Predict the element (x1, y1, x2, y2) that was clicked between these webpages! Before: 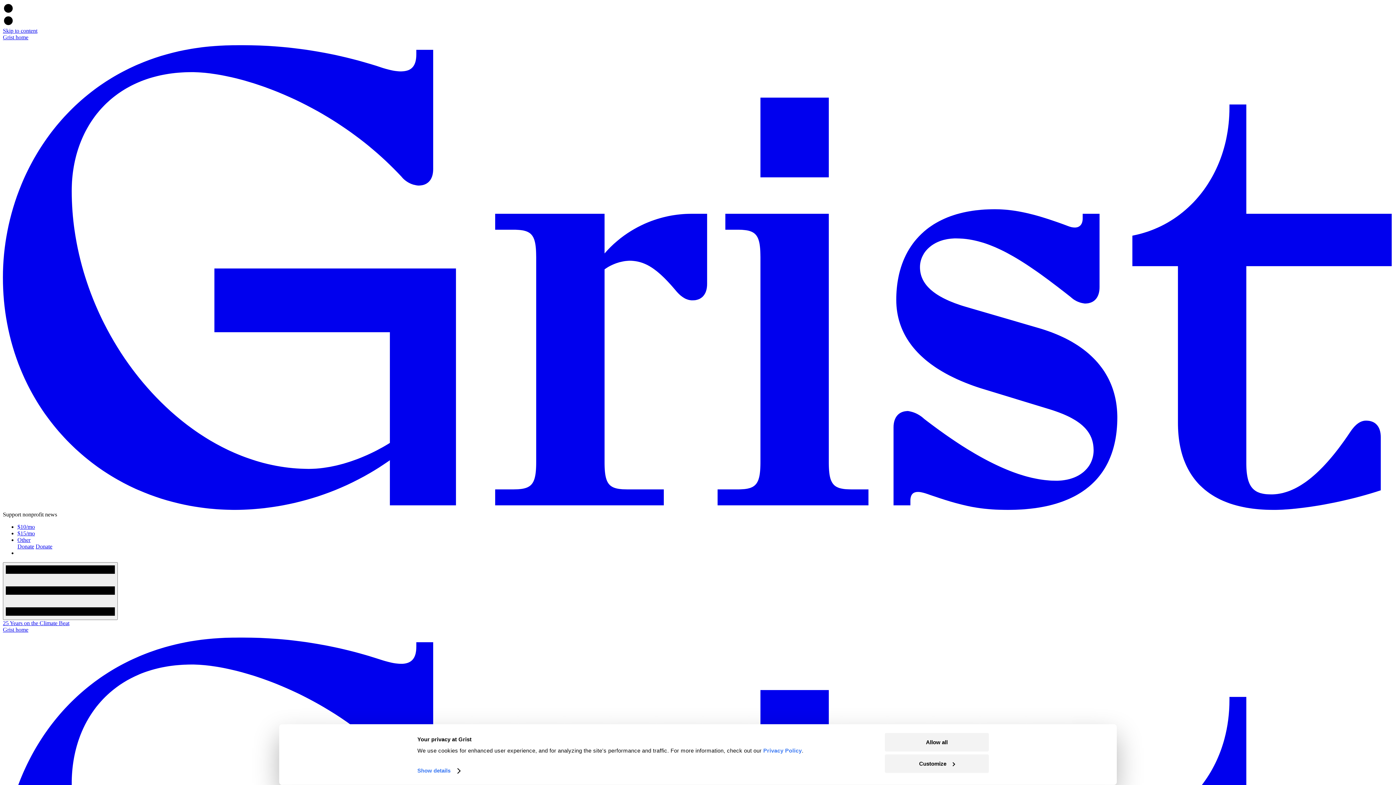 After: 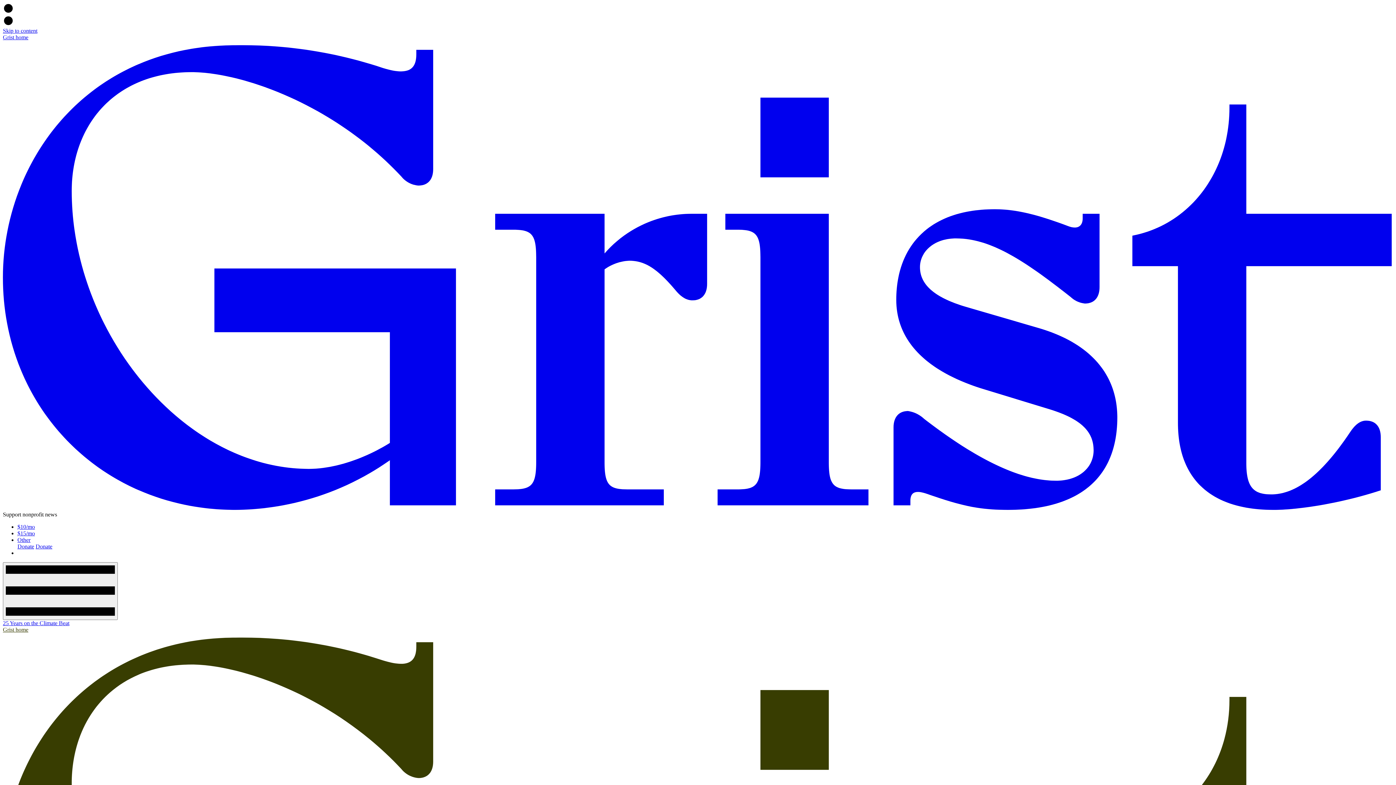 Action: label: Allow all bbox: (885, 733, 989, 751)